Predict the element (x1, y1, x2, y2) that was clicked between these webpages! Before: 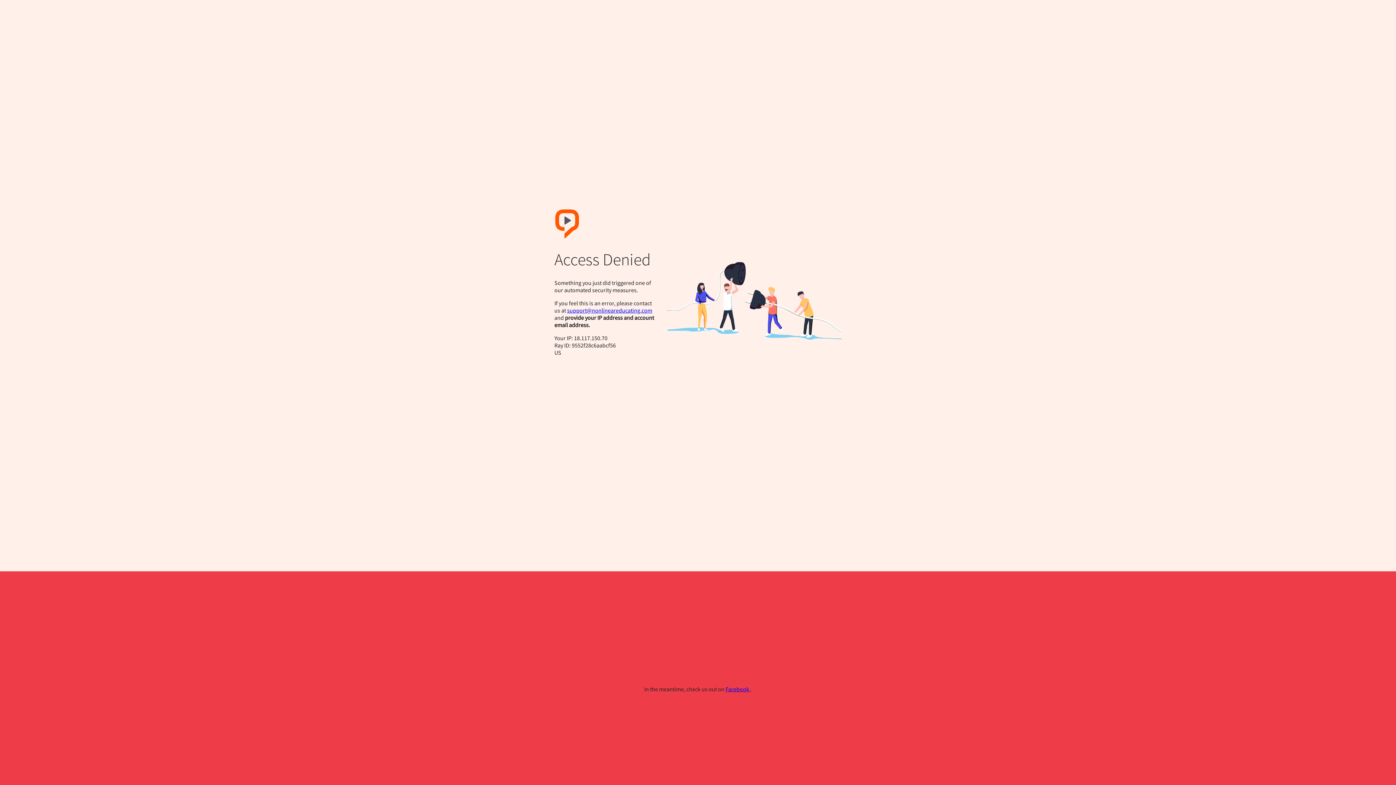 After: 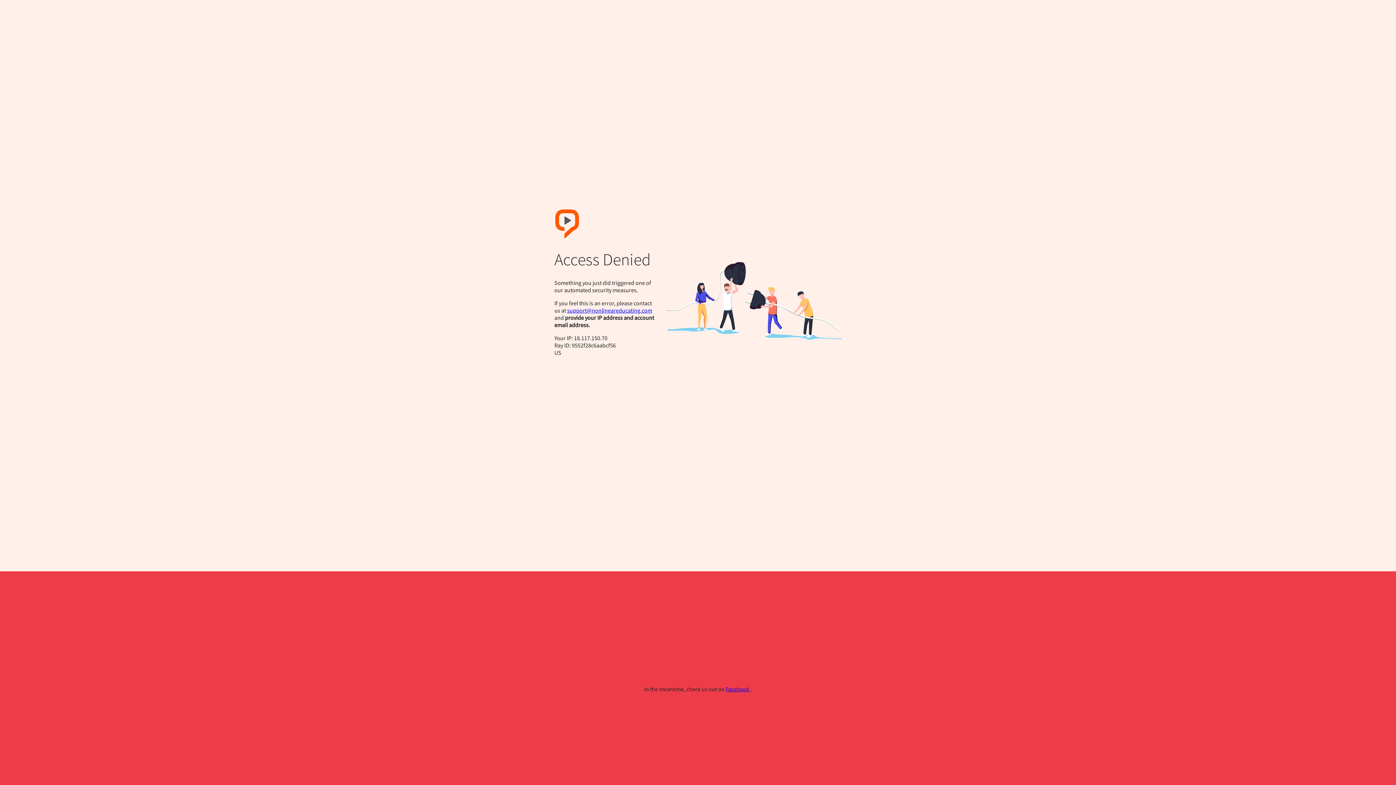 Action: bbox: (567, 306, 652, 314) label: support@nonlineareducating.com